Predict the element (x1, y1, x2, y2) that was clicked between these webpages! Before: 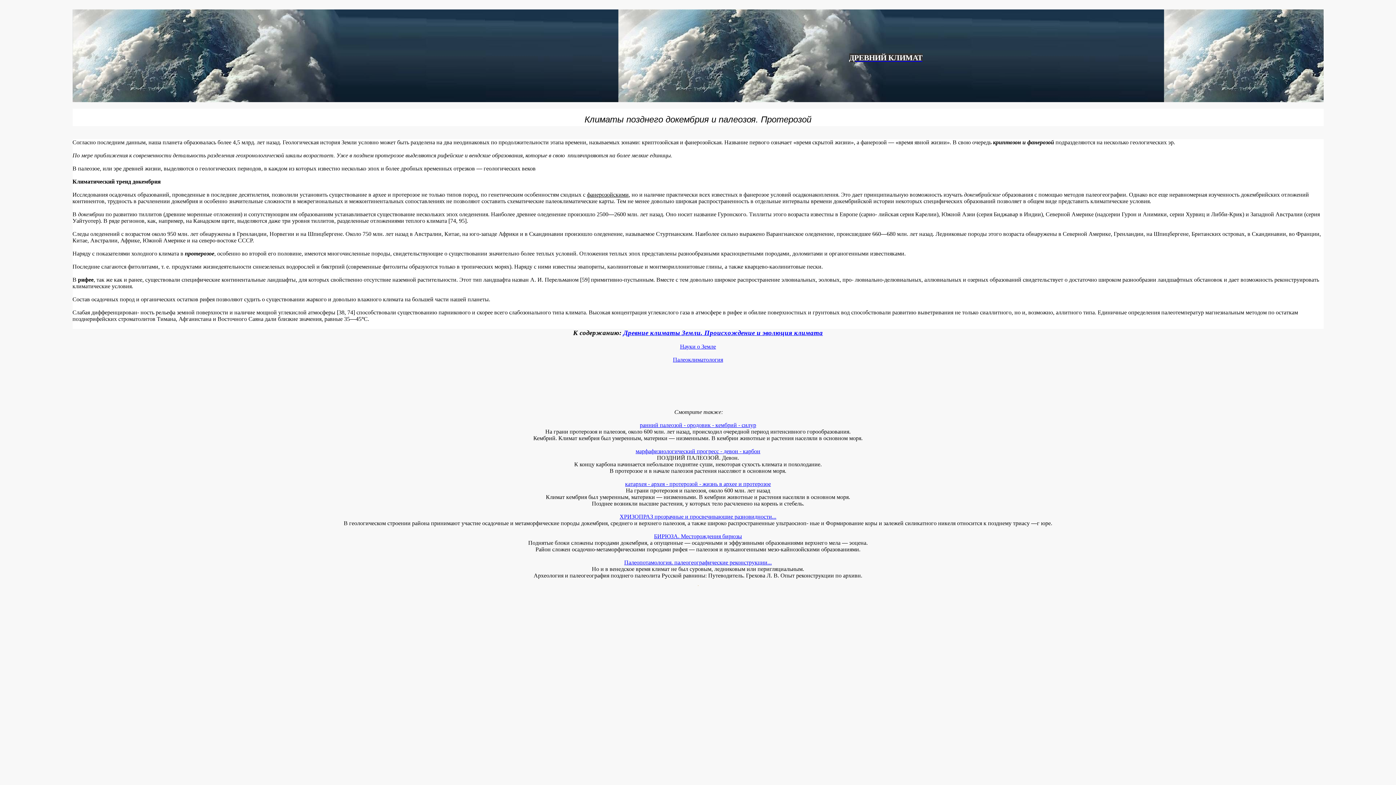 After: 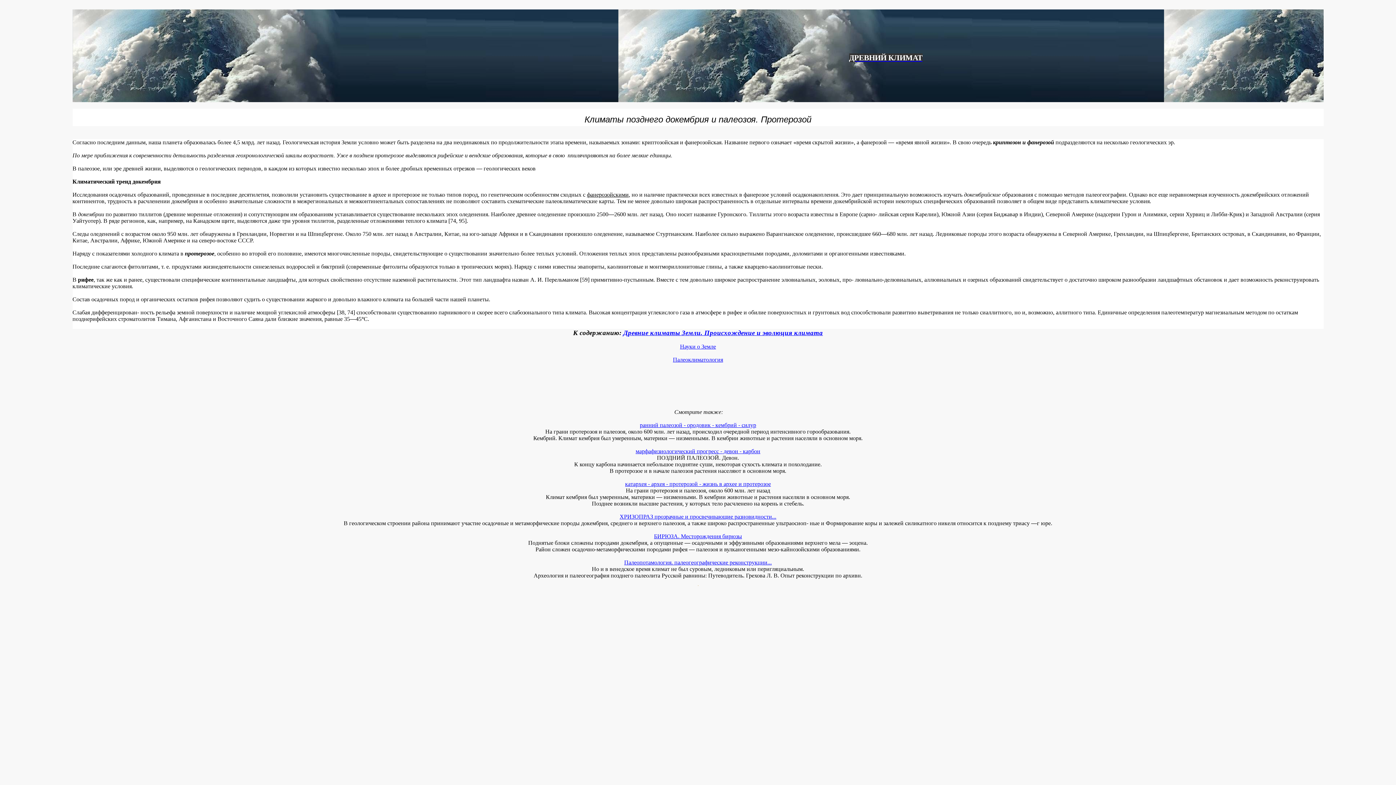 Action: label: ХРИЗОПРАЗ прозрачные и просвечивающие разновидности... bbox: (619, 513, 776, 520)